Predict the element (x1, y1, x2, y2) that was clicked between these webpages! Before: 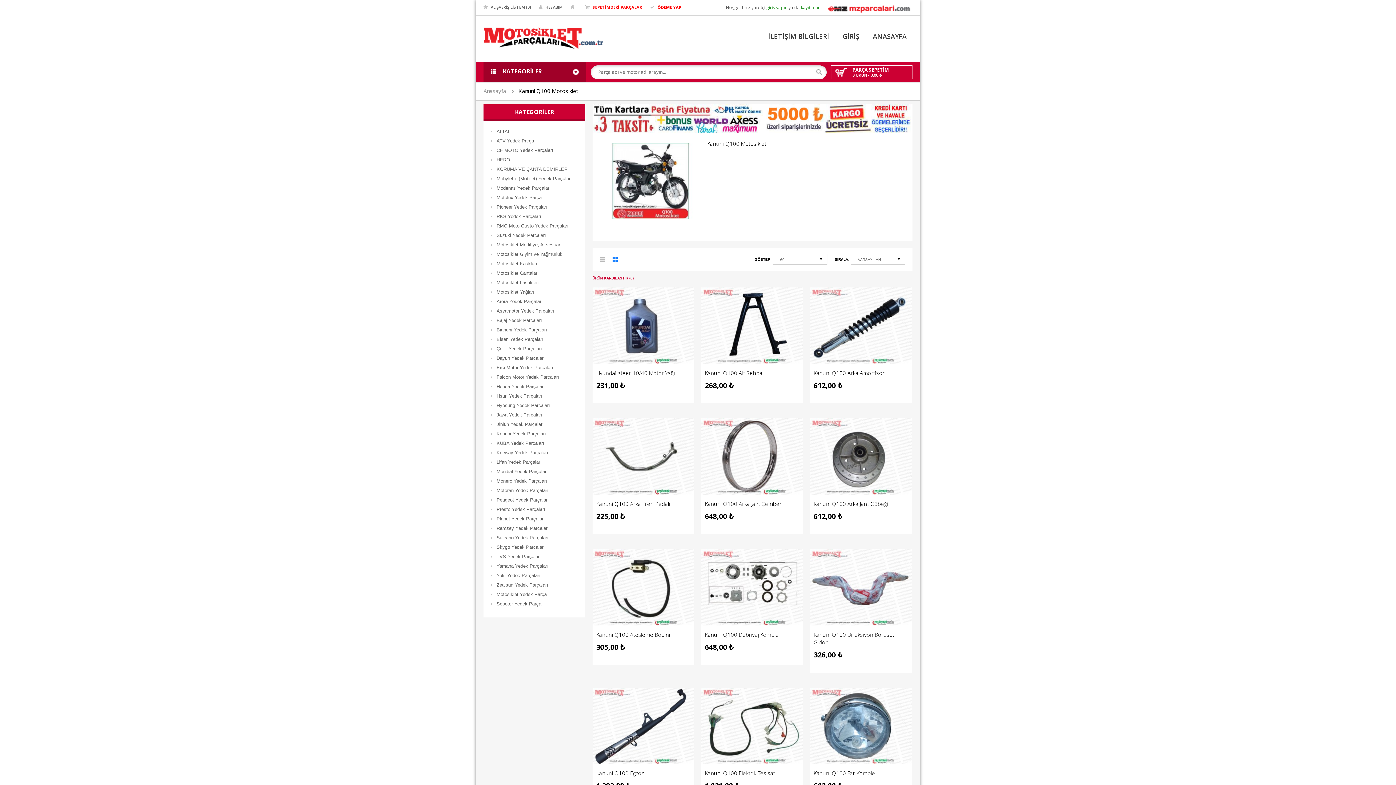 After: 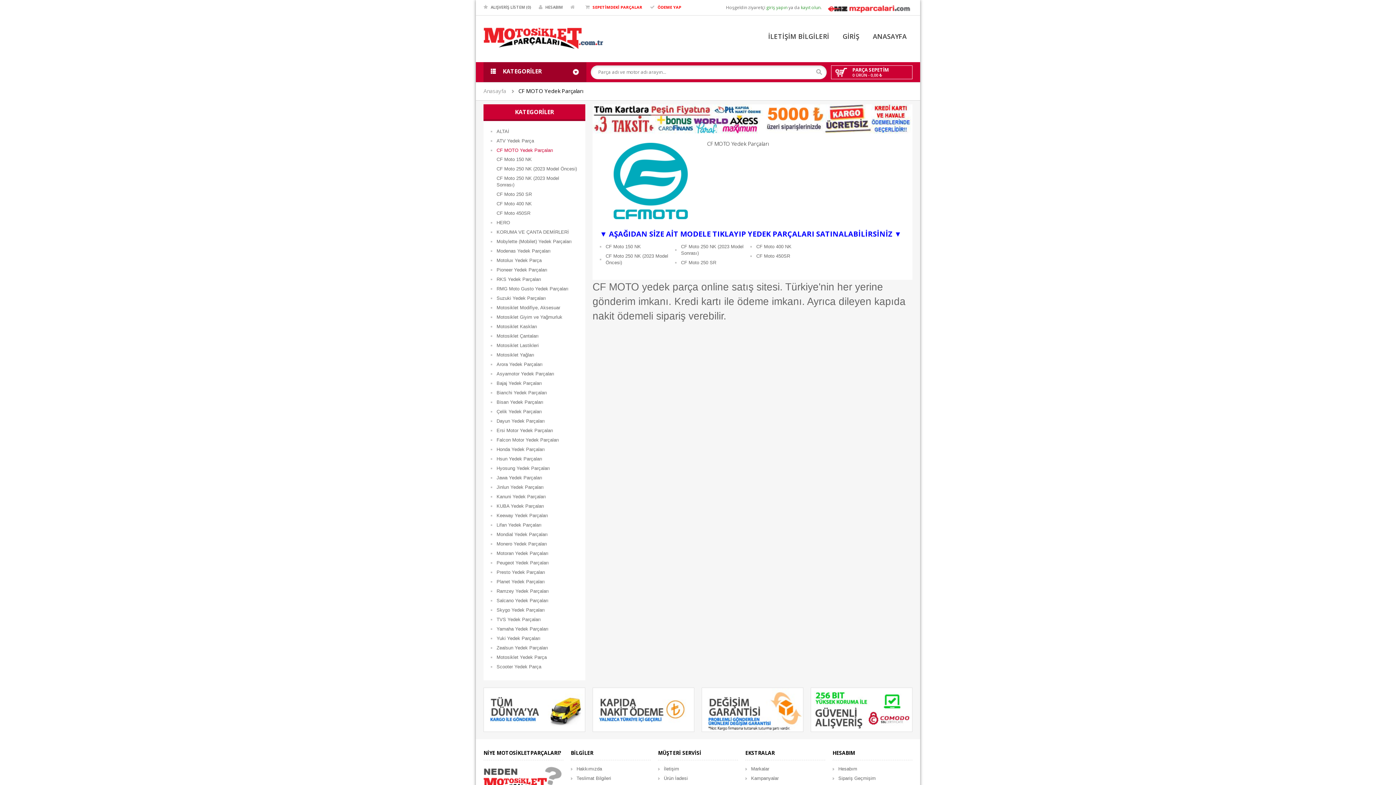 Action: bbox: (496, 147, 553, 153) label: CF MOTO Yedek Parçaları